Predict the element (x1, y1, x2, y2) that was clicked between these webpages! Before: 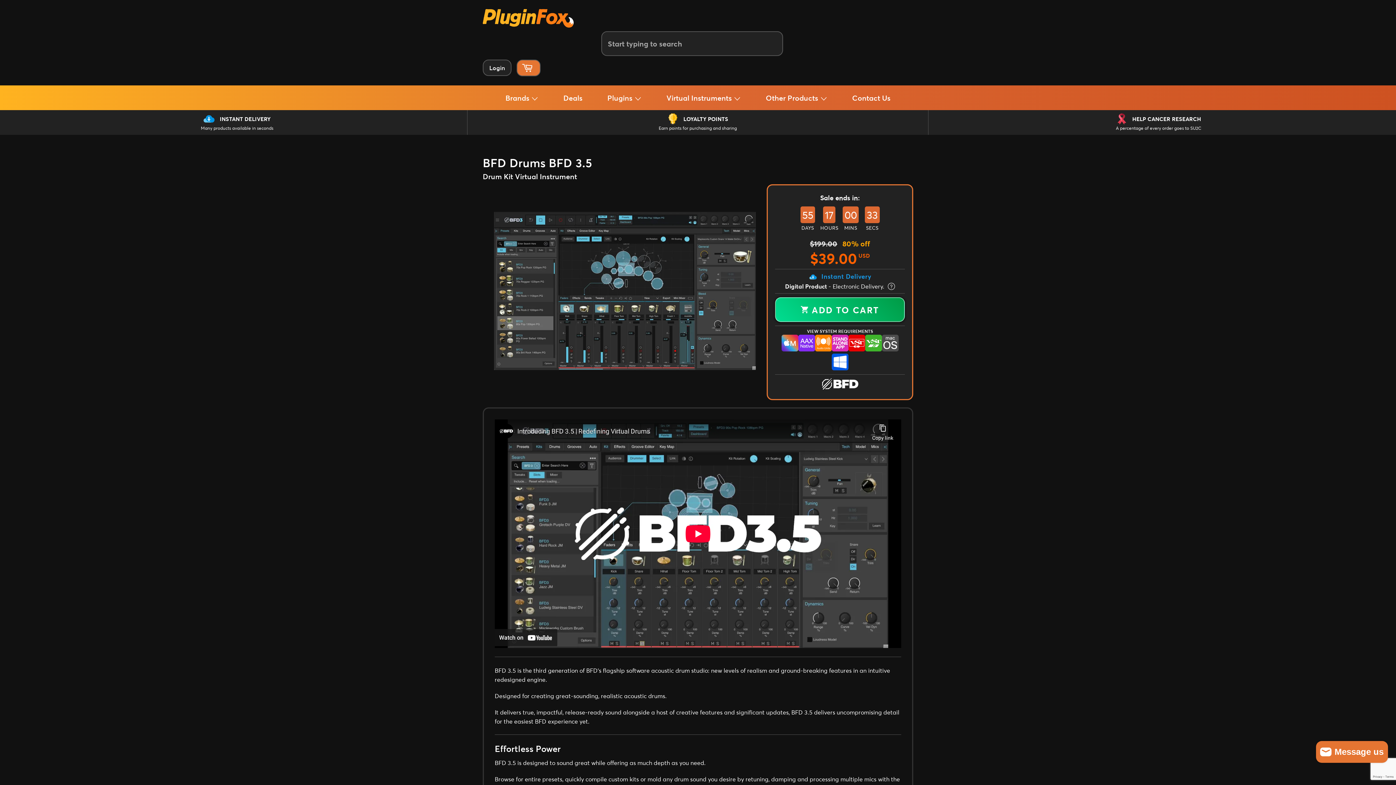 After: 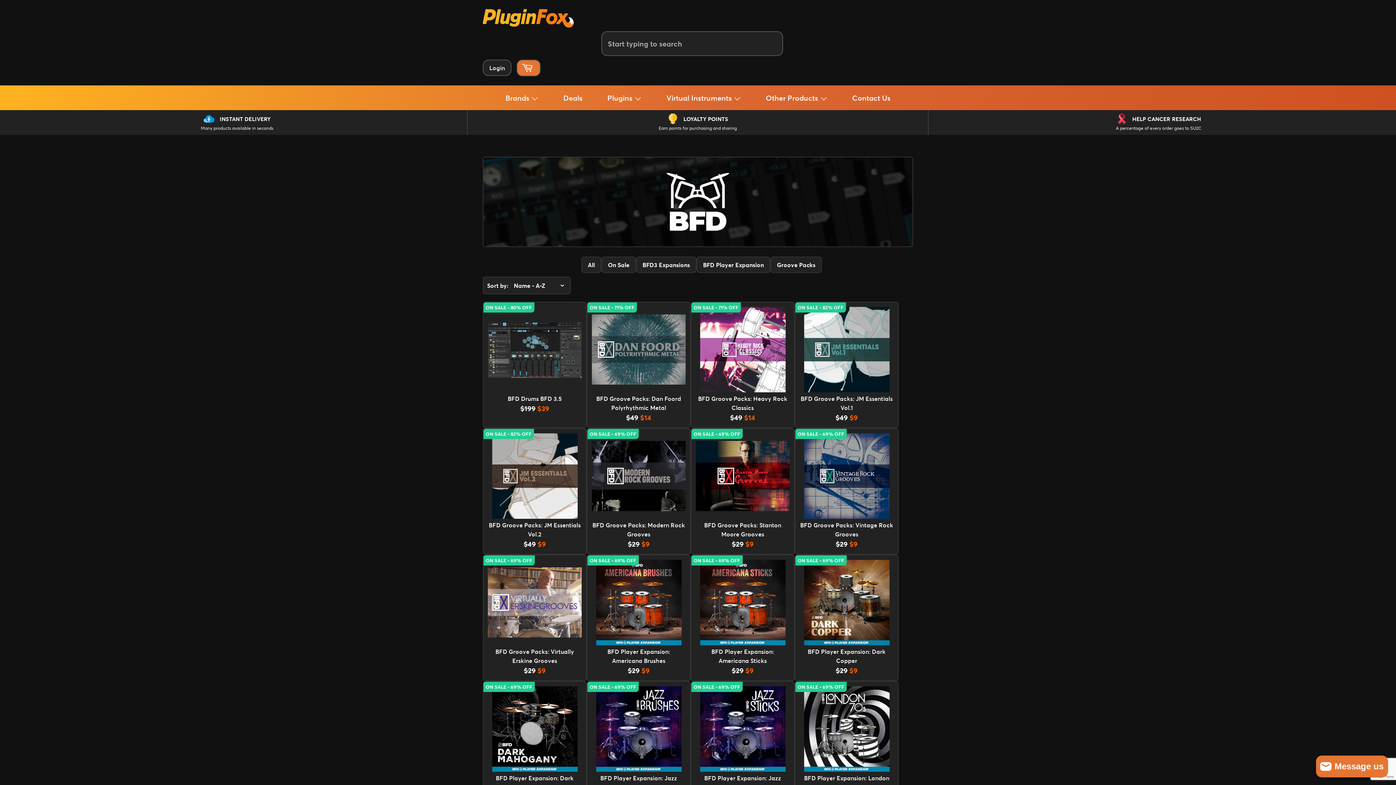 Action: bbox: (775, 378, 905, 391)